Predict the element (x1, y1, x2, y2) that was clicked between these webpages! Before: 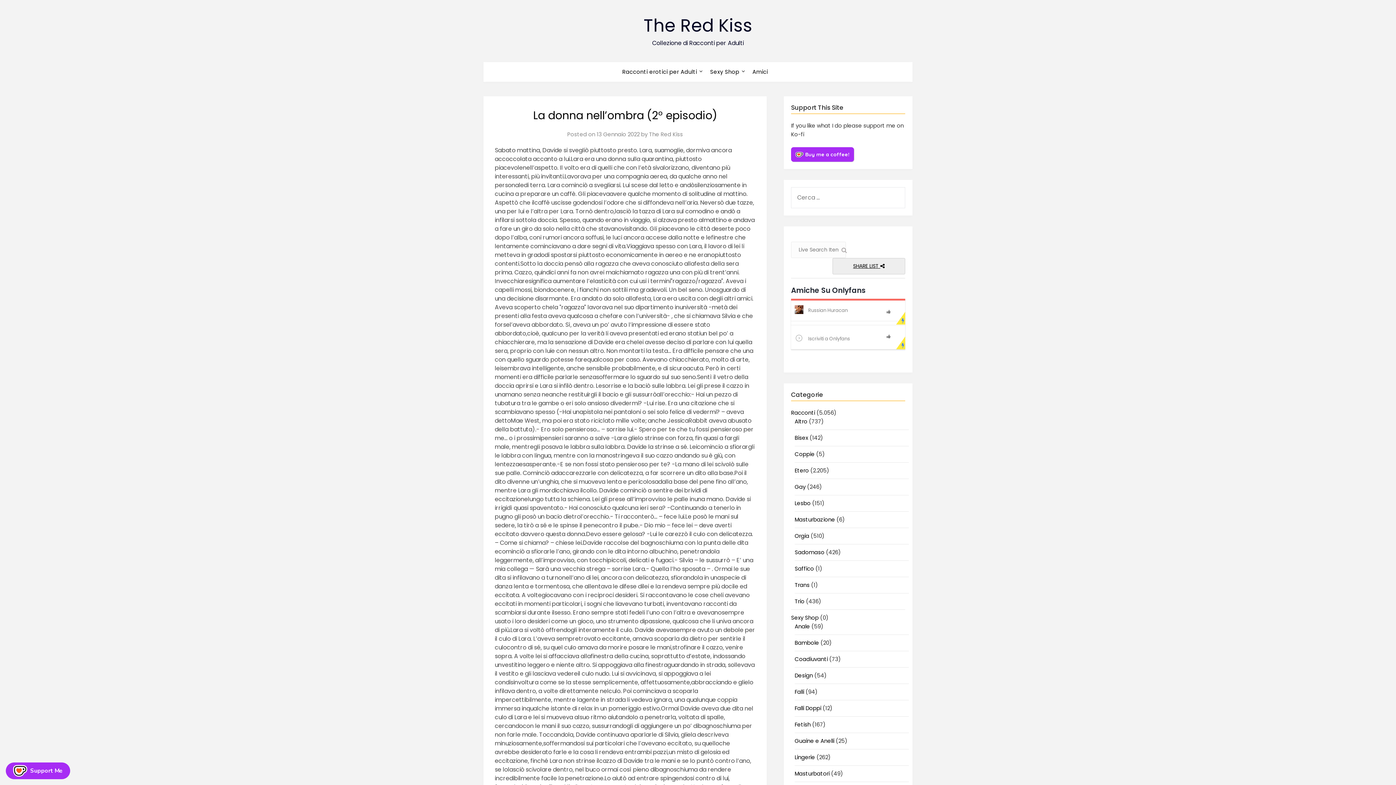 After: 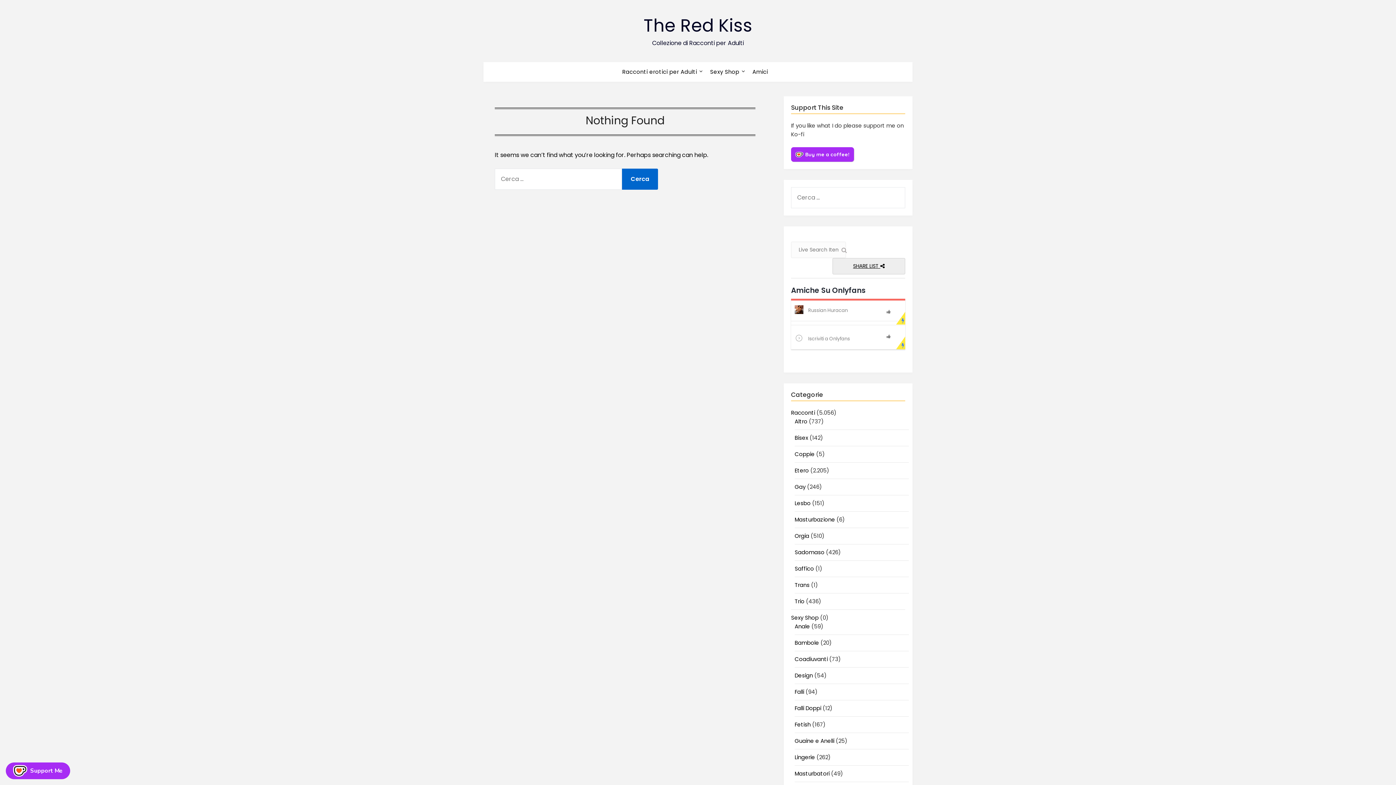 Action: bbox: (791, 614, 818, 621) label: Sexy Shop